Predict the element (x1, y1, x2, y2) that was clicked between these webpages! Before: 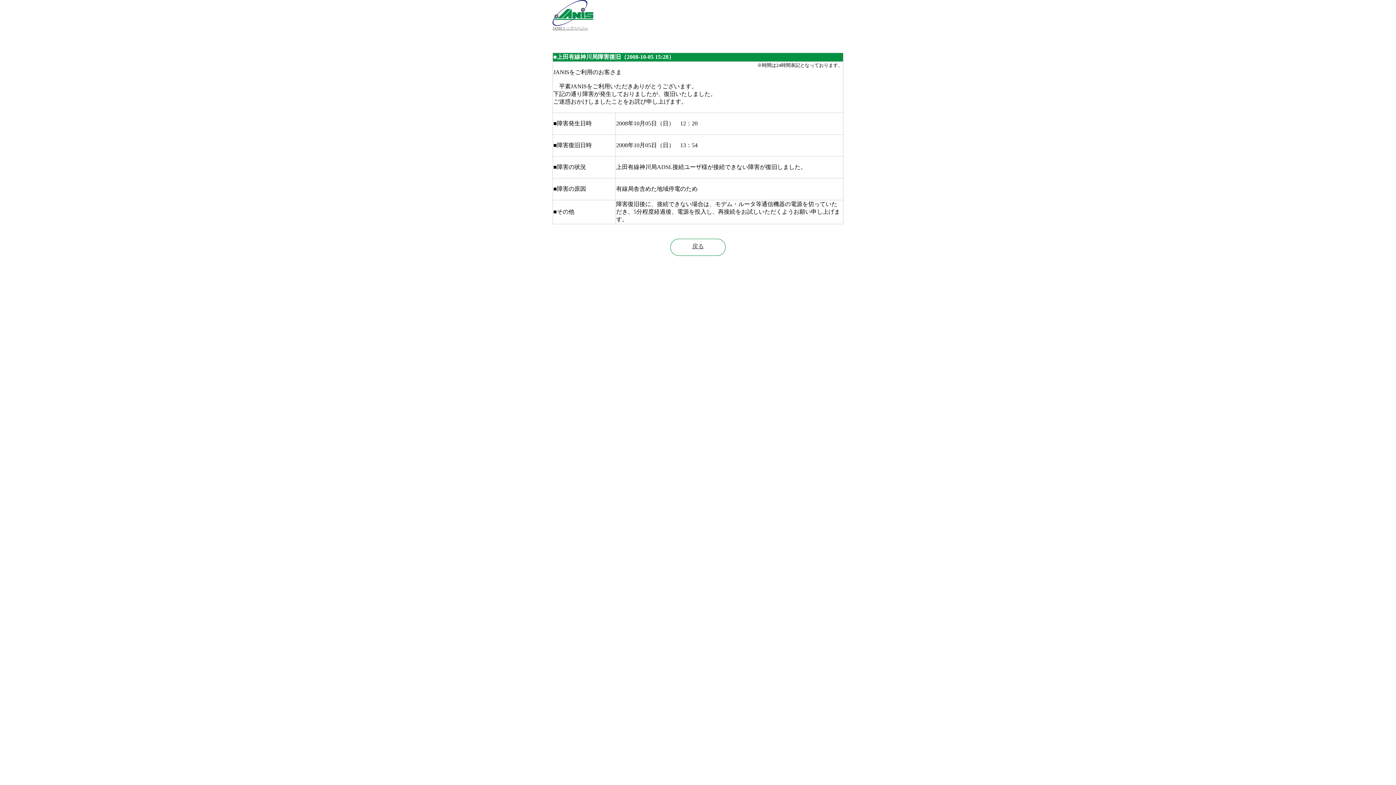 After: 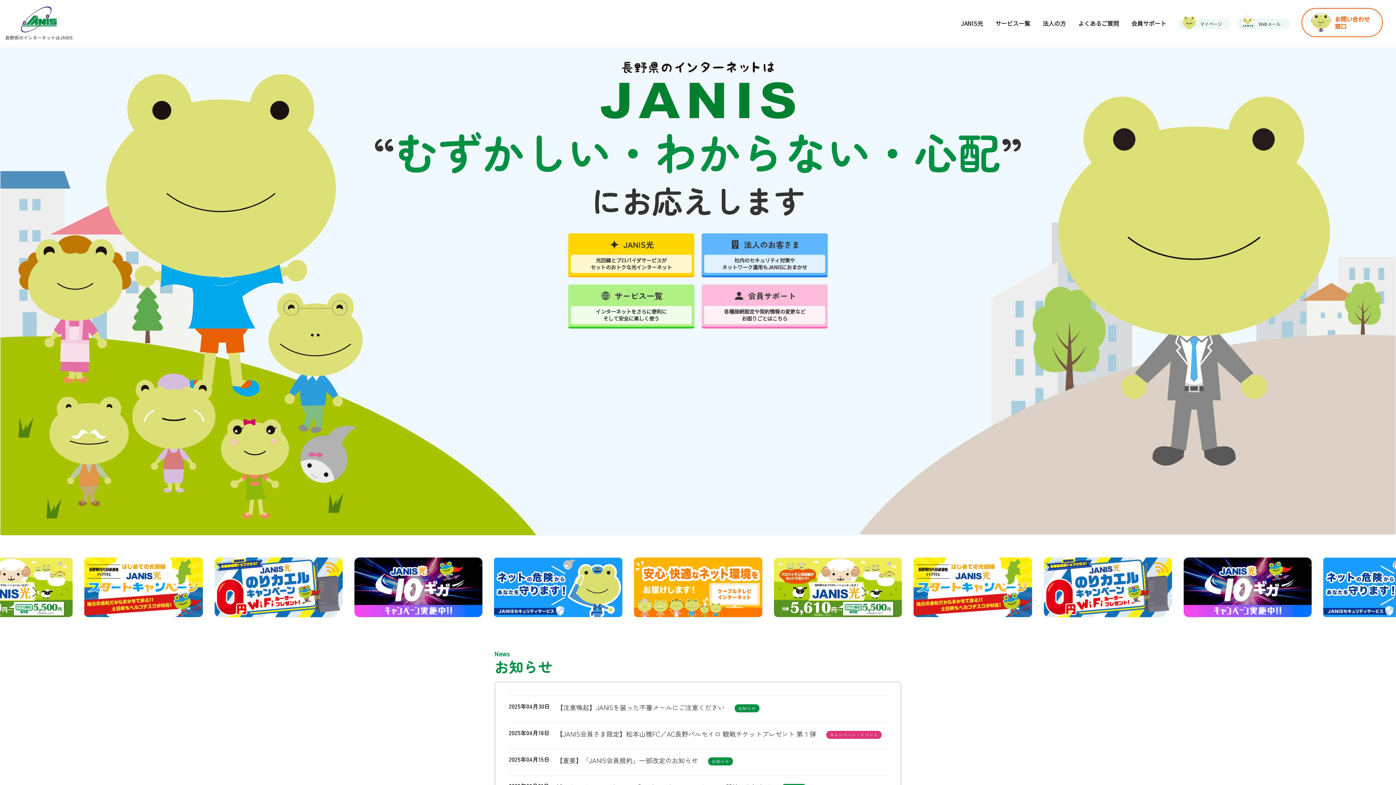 Action: bbox: (552, 20, 593, 30) label: 
JANISトップページへ